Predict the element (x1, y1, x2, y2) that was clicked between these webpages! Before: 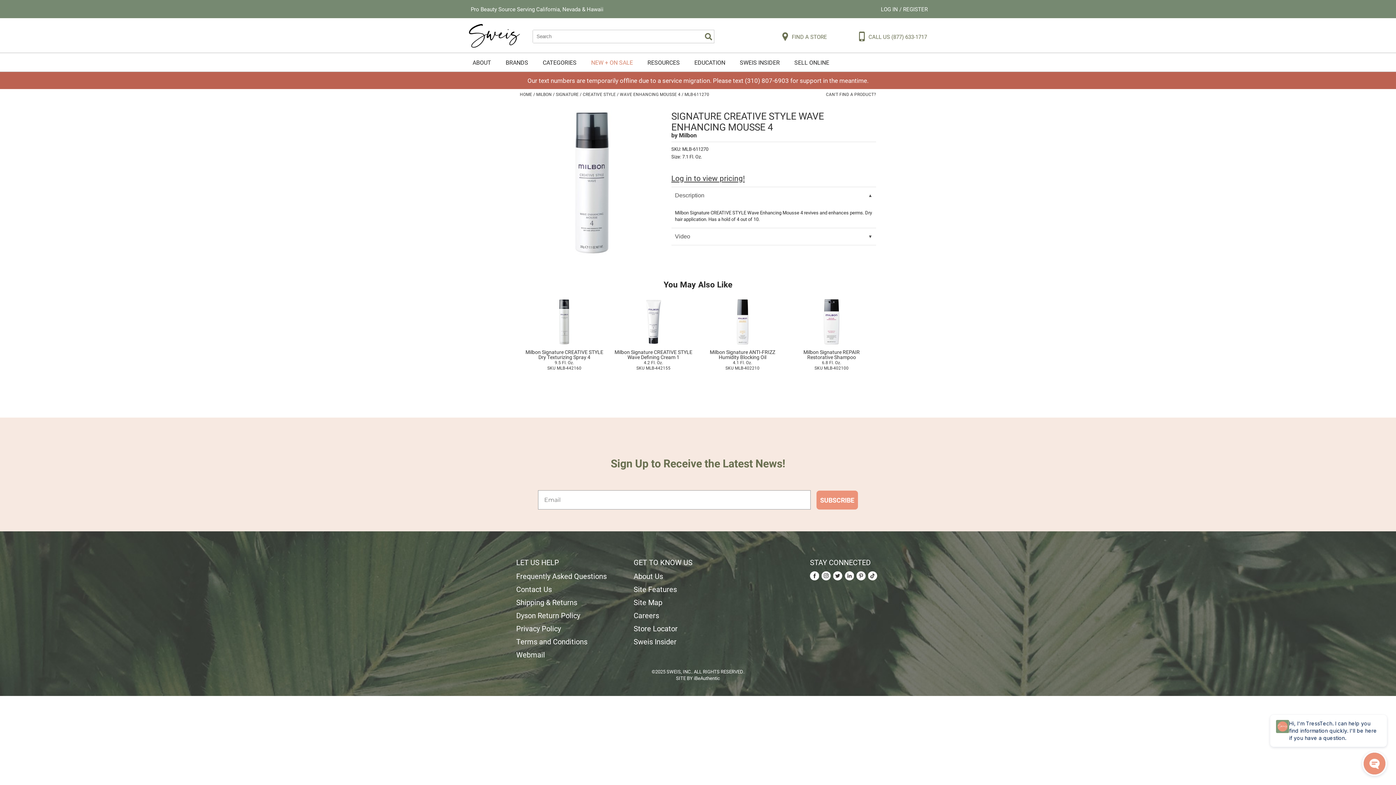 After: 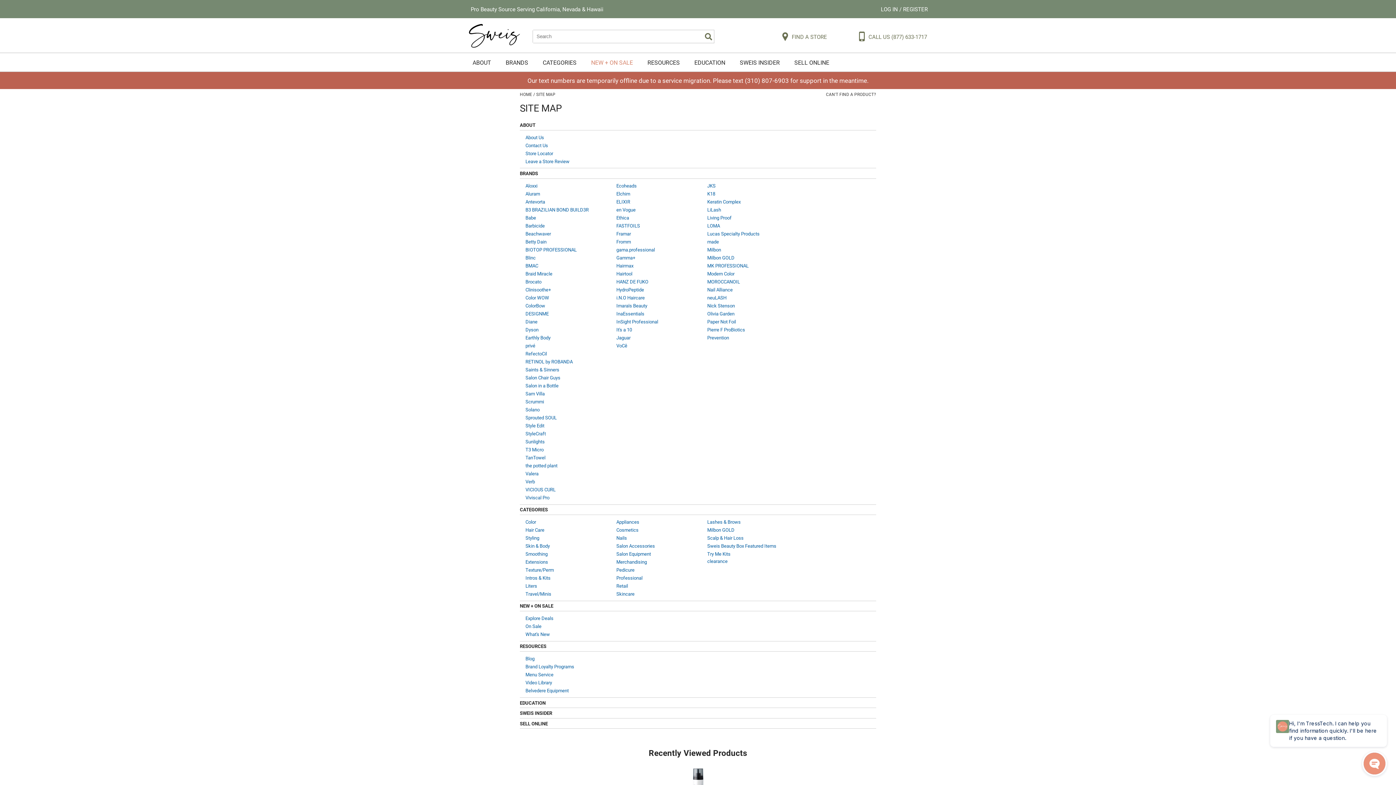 Action: bbox: (633, 597, 662, 607) label: Site Map